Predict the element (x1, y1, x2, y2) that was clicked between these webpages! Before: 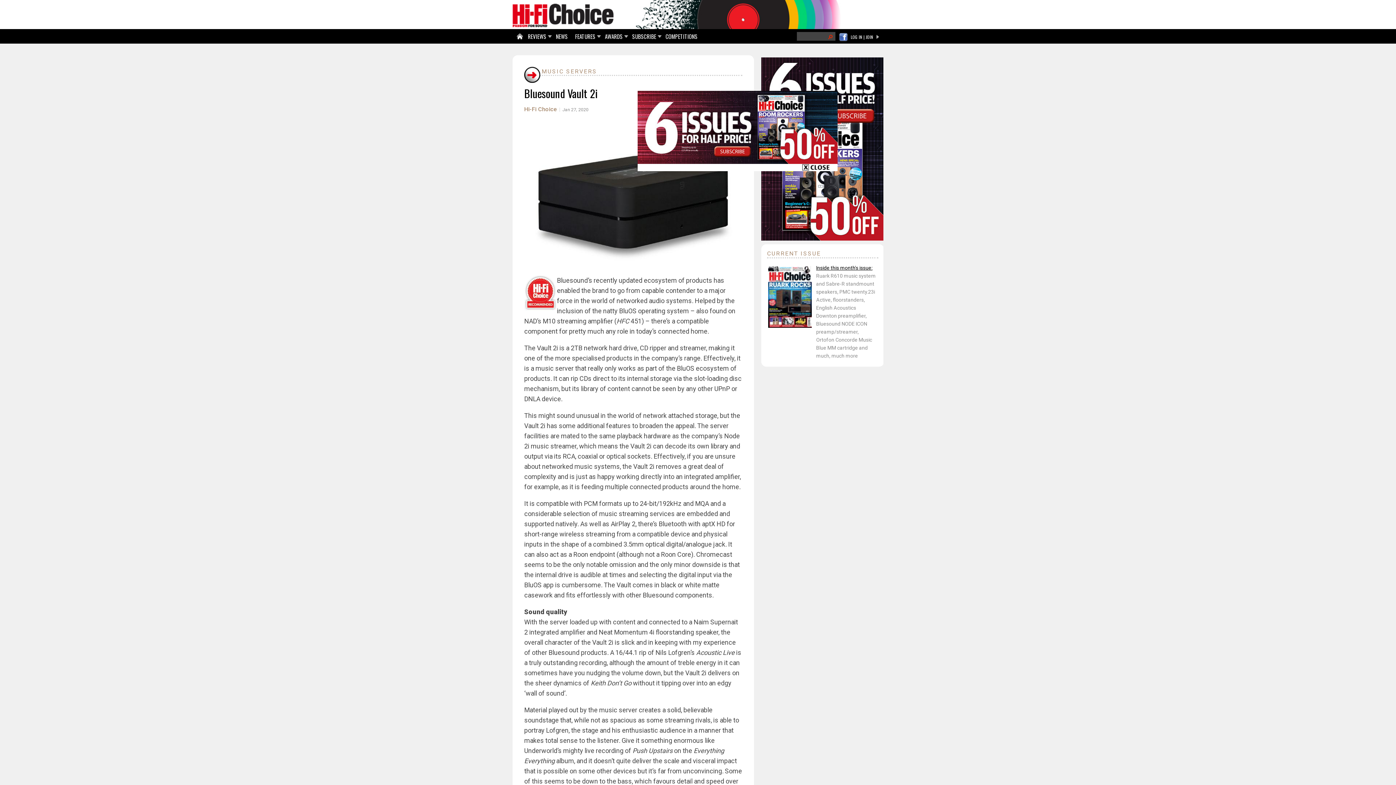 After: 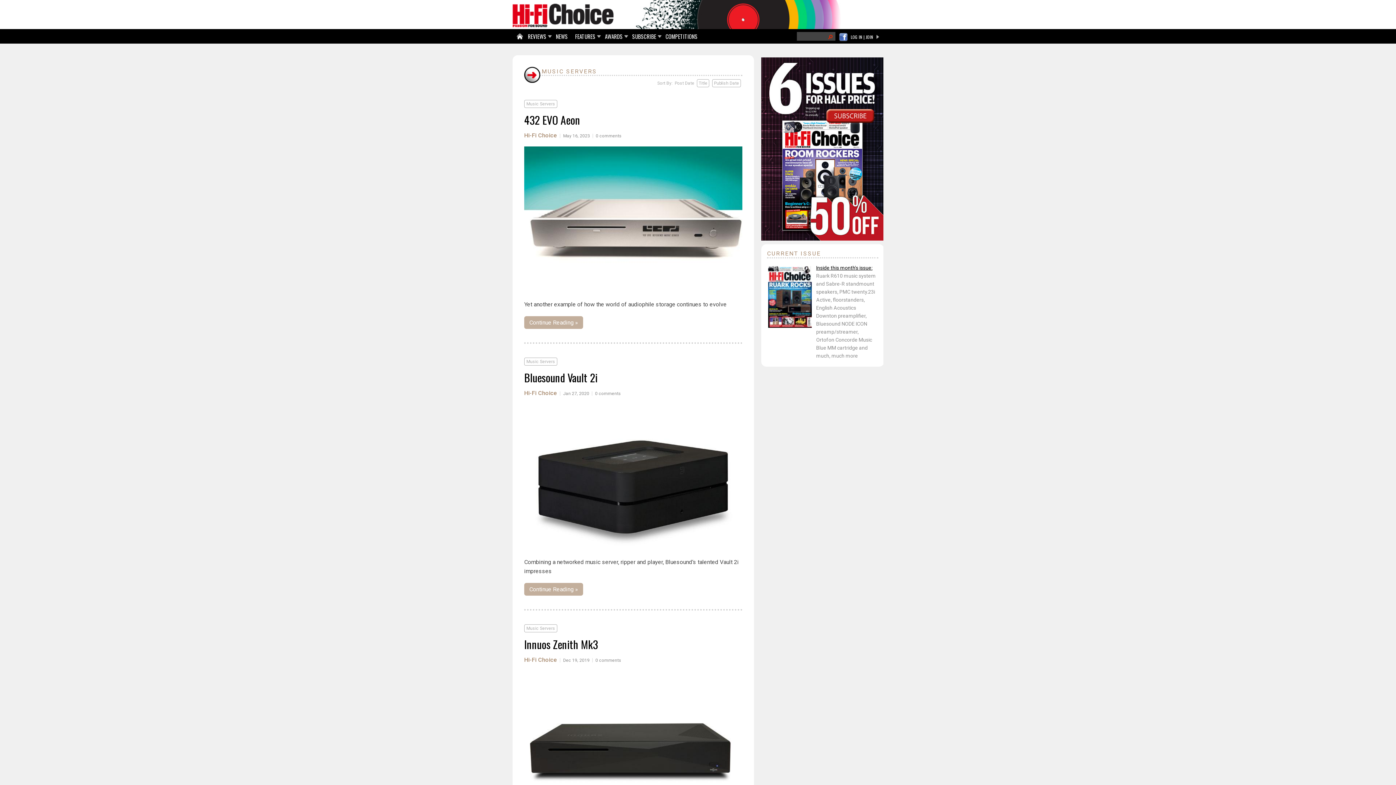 Action: bbox: (541, 66, 597, 74) label: MUSIC SERVERS